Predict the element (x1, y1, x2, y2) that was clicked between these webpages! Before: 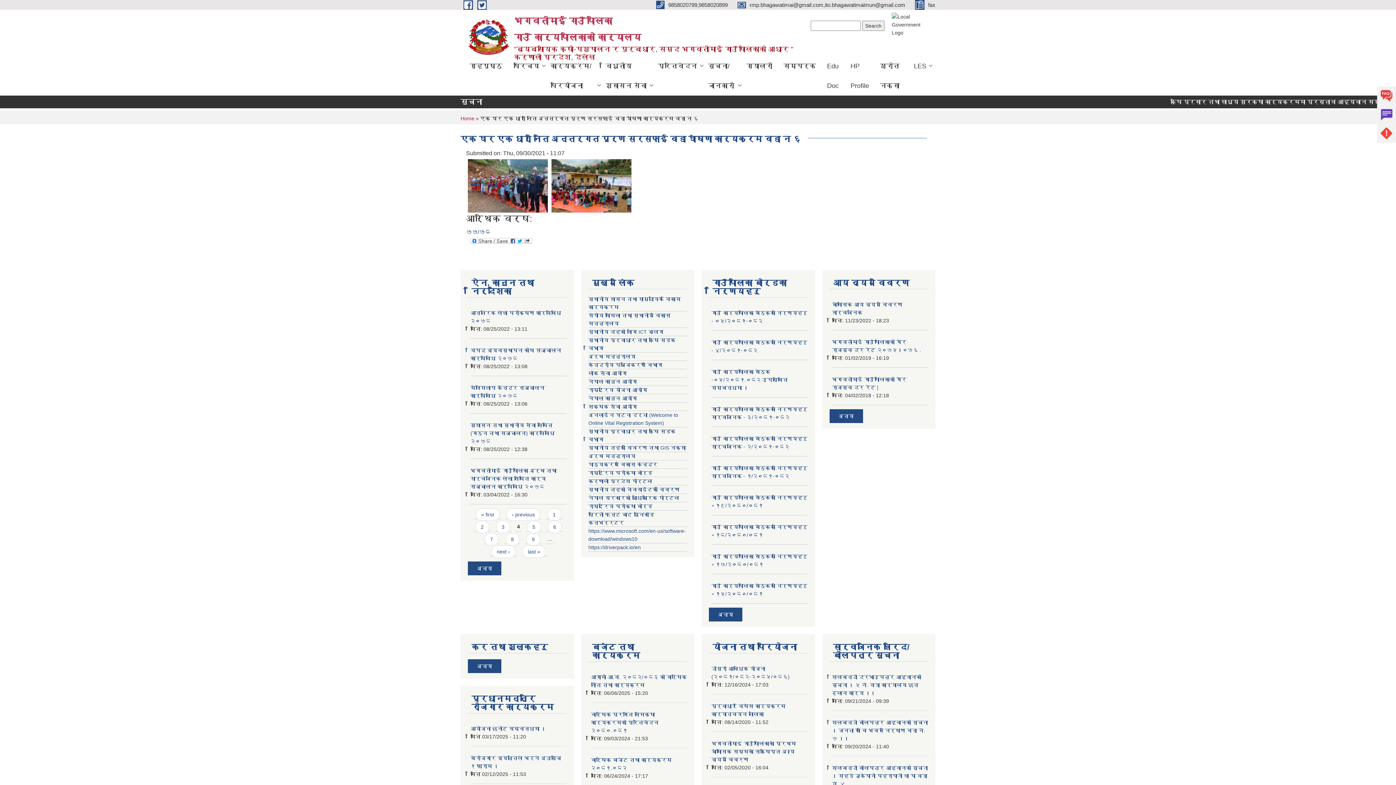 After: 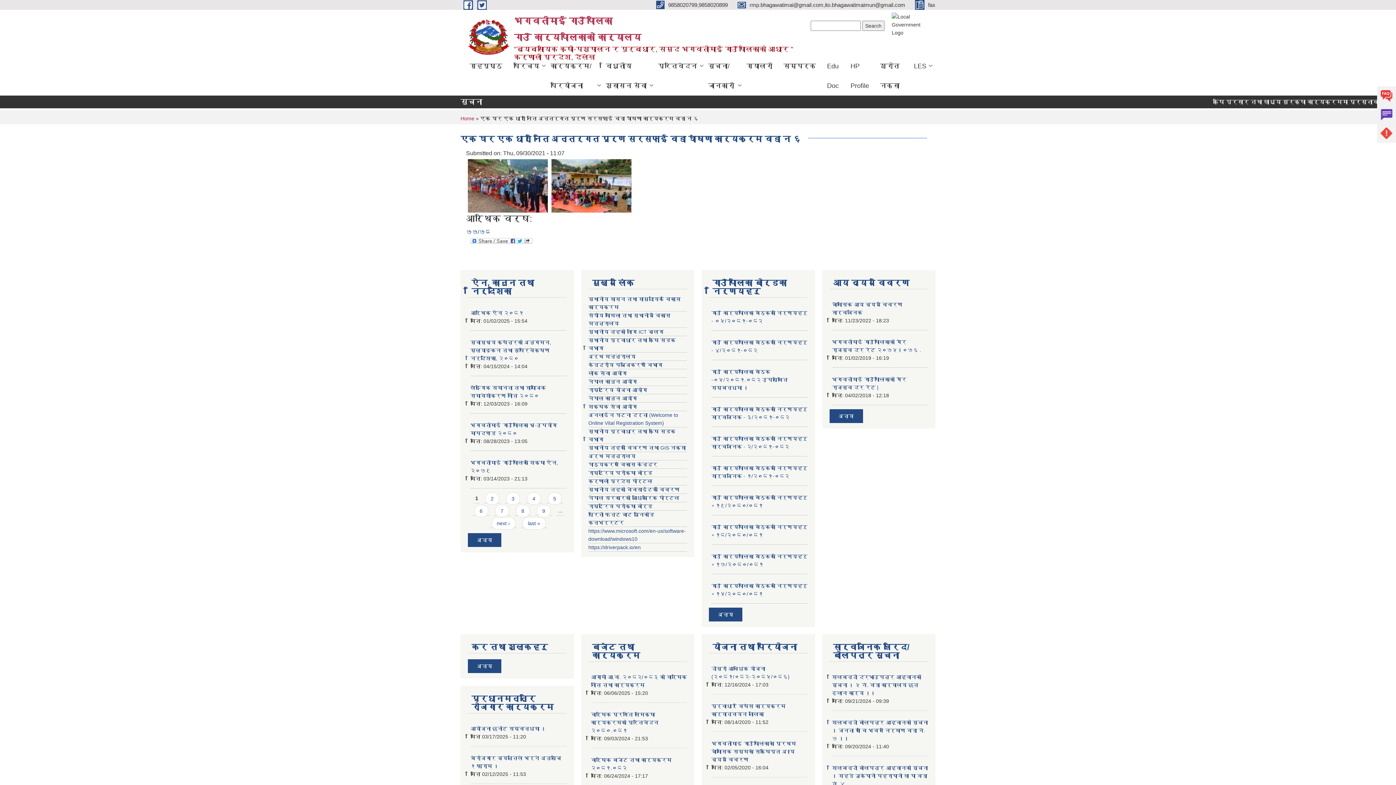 Action: bbox: (547, 508, 561, 520) label: 1